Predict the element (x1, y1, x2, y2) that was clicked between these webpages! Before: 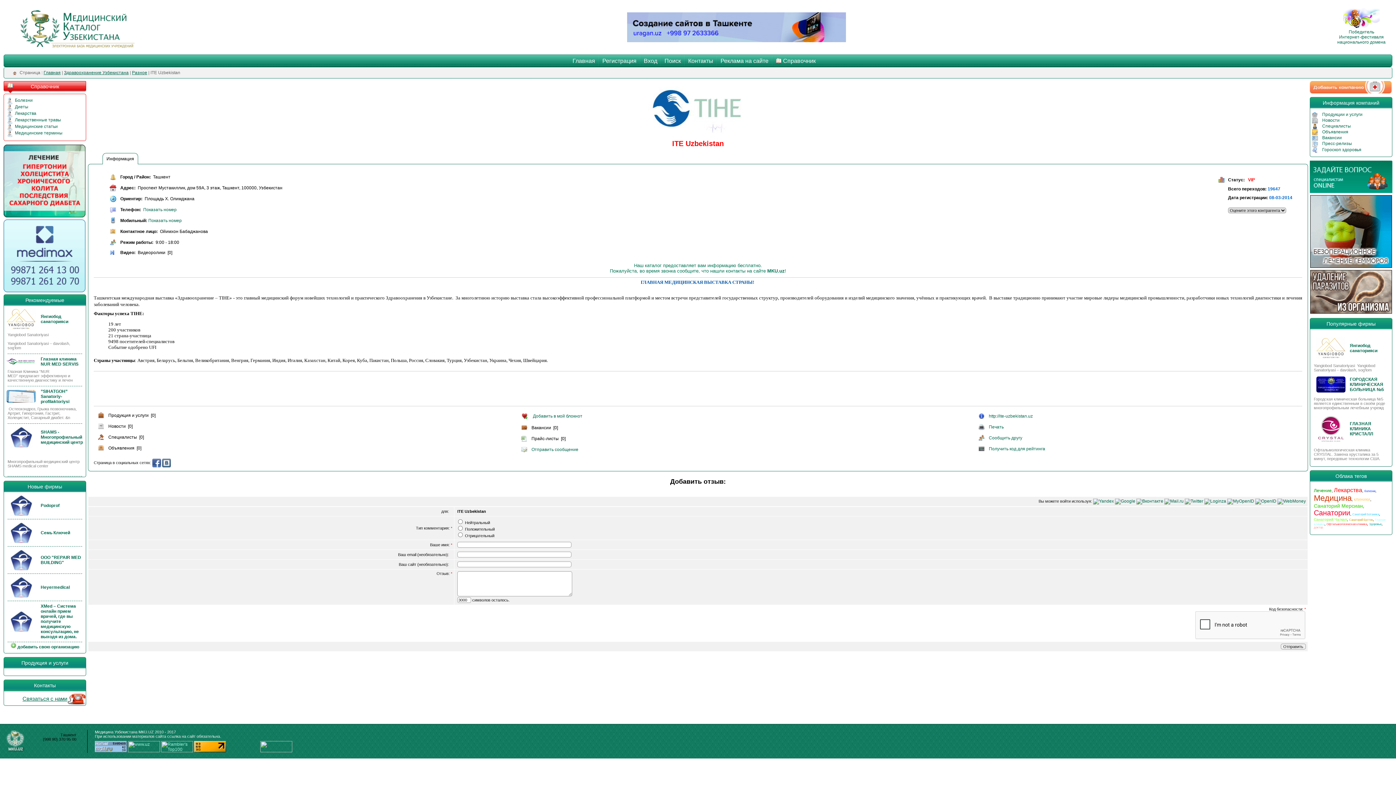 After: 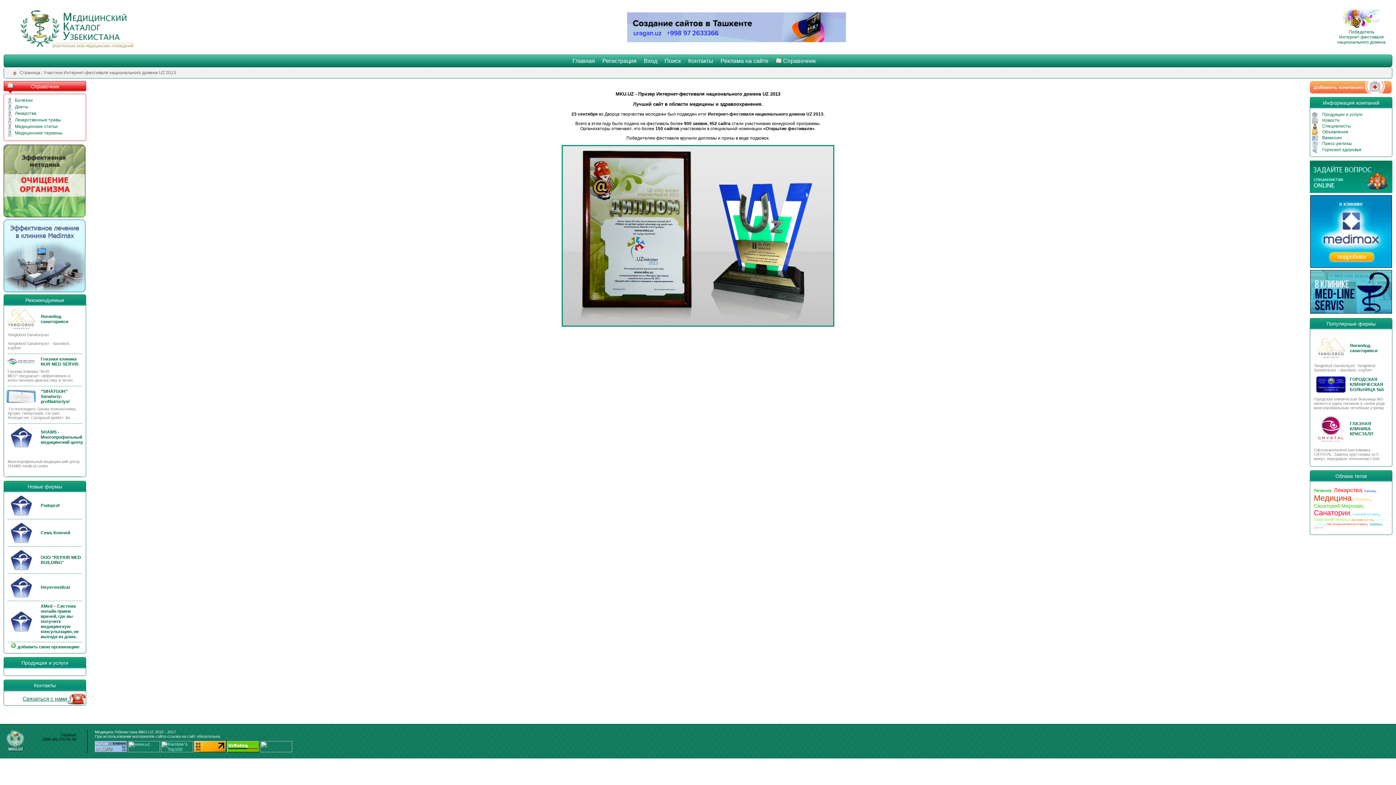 Action: bbox: (1337, 25, 1386, 44) label: Победитель
Интернет-фестиваля
национального домена